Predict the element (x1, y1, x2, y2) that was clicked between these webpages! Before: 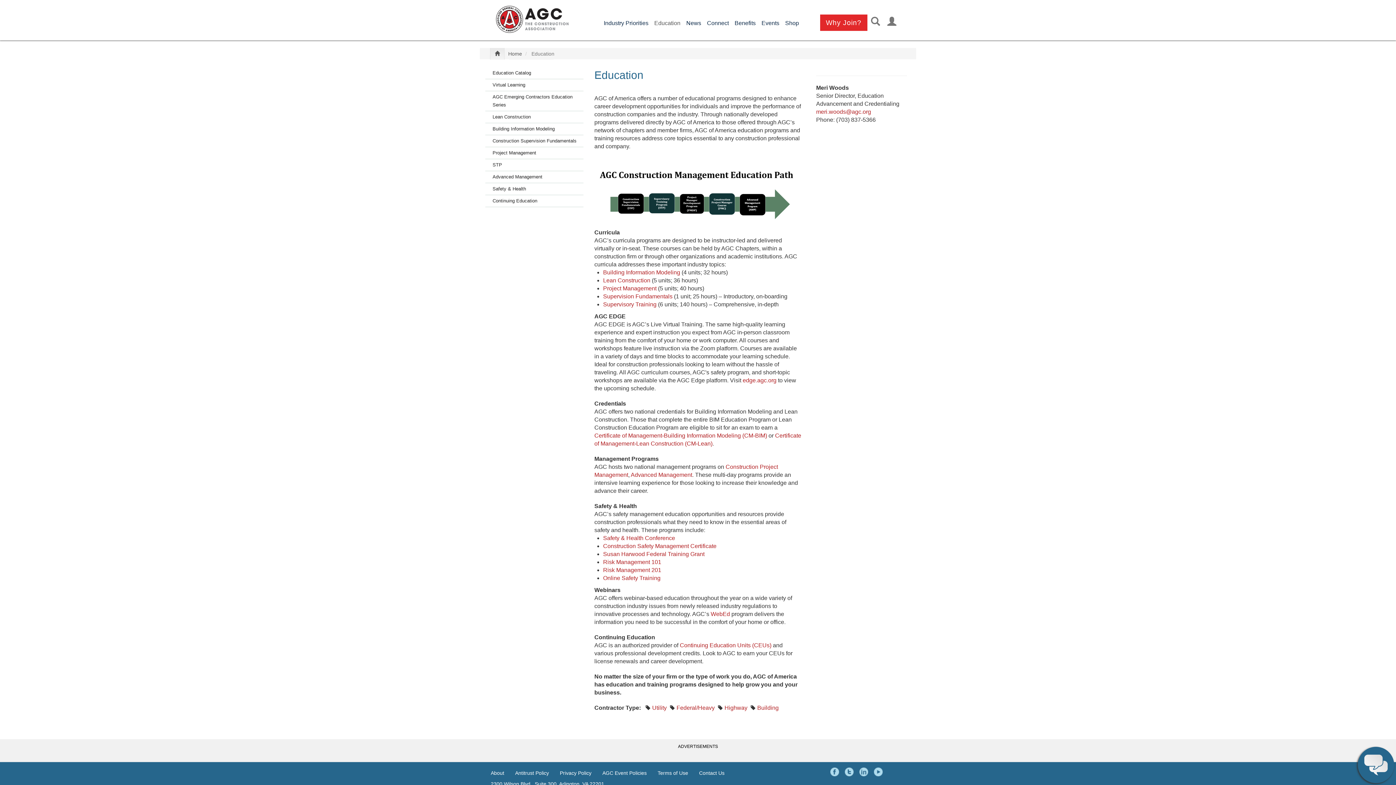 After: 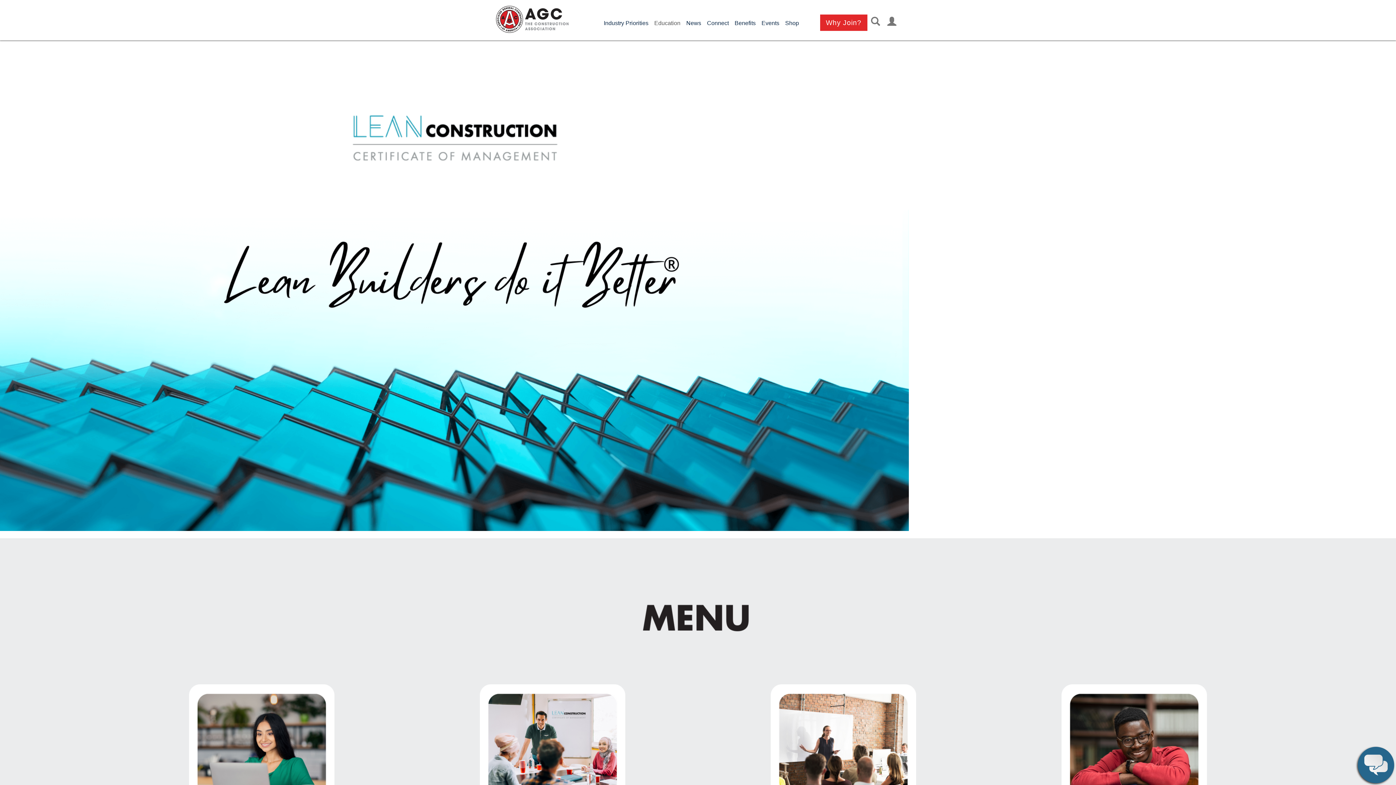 Action: label: Lean Construction bbox: (603, 277, 650, 283)